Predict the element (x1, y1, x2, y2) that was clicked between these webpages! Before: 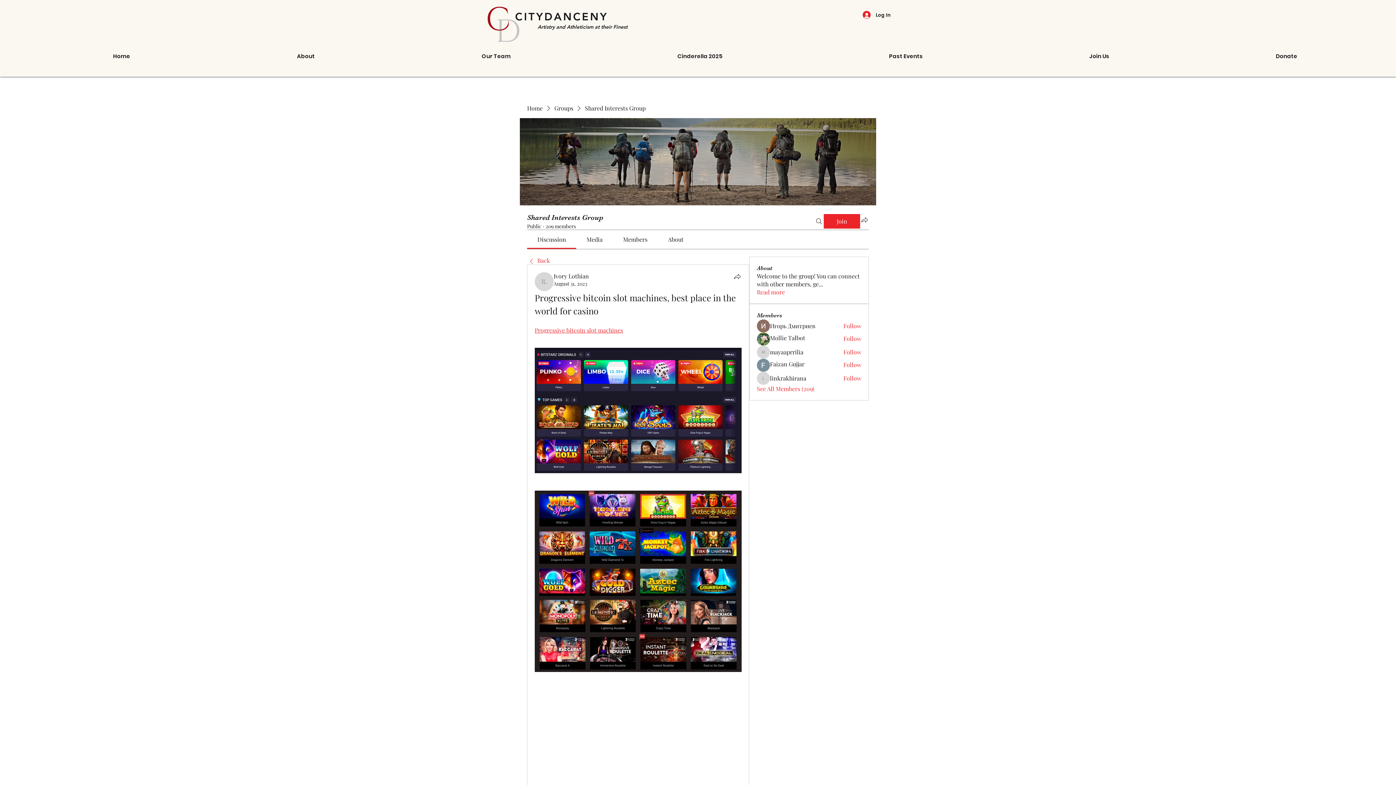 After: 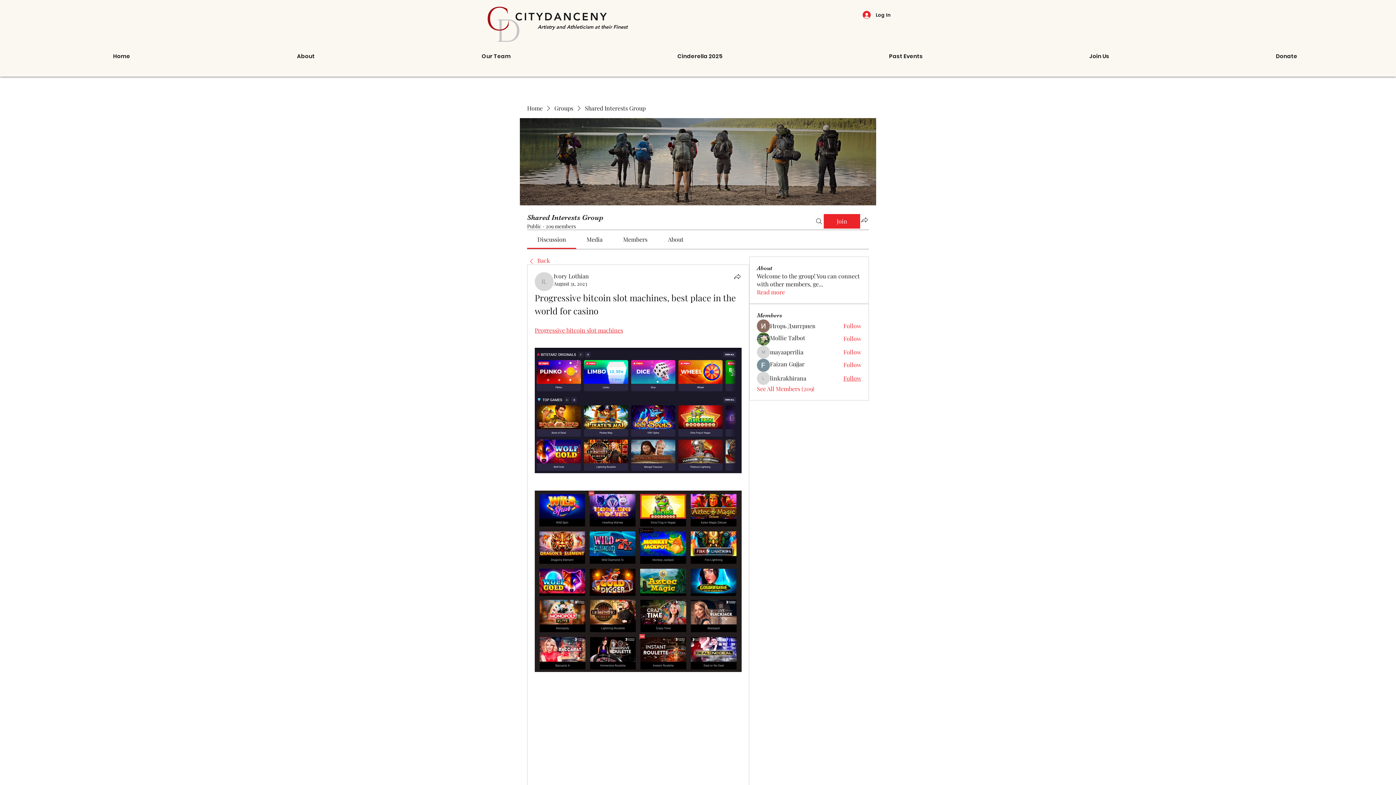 Action: label: Follow bbox: (843, 374, 861, 382)